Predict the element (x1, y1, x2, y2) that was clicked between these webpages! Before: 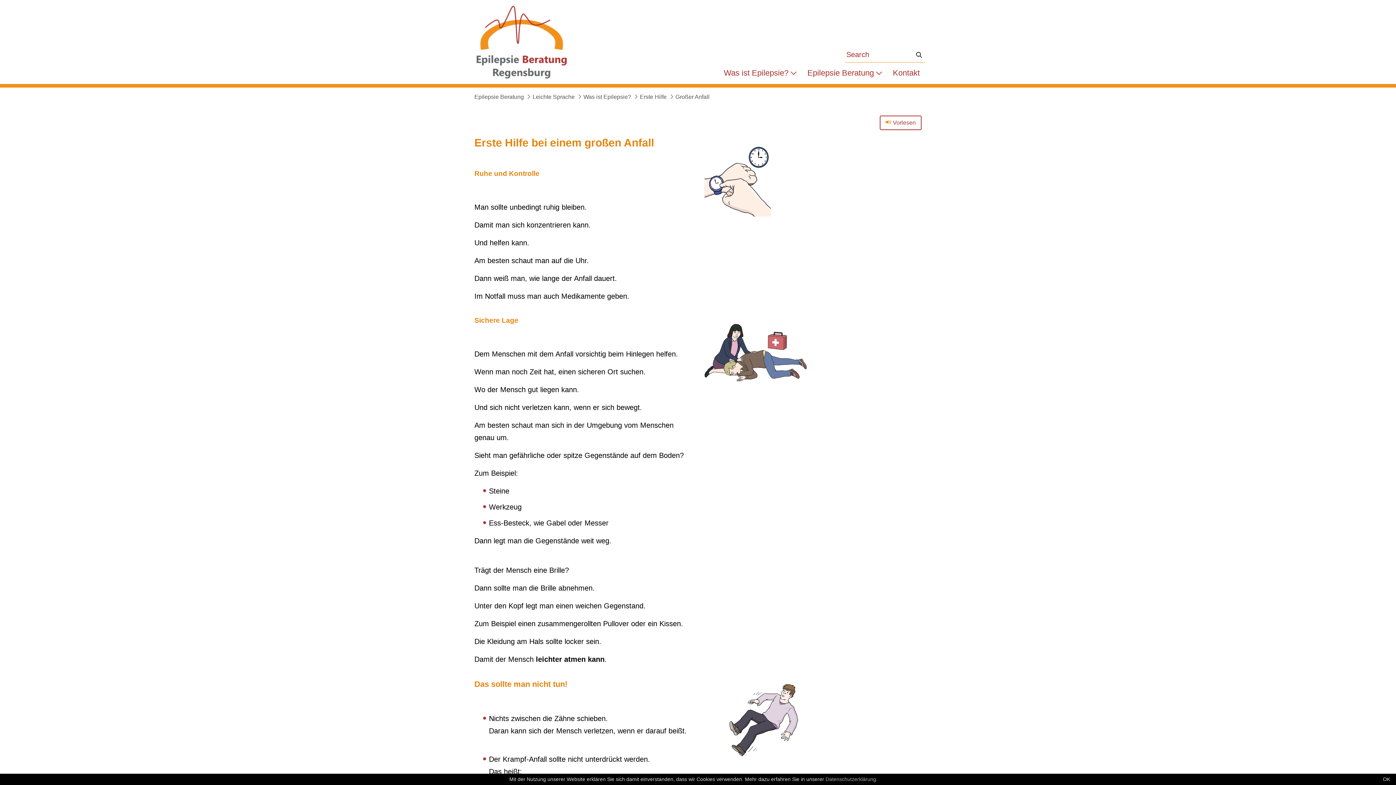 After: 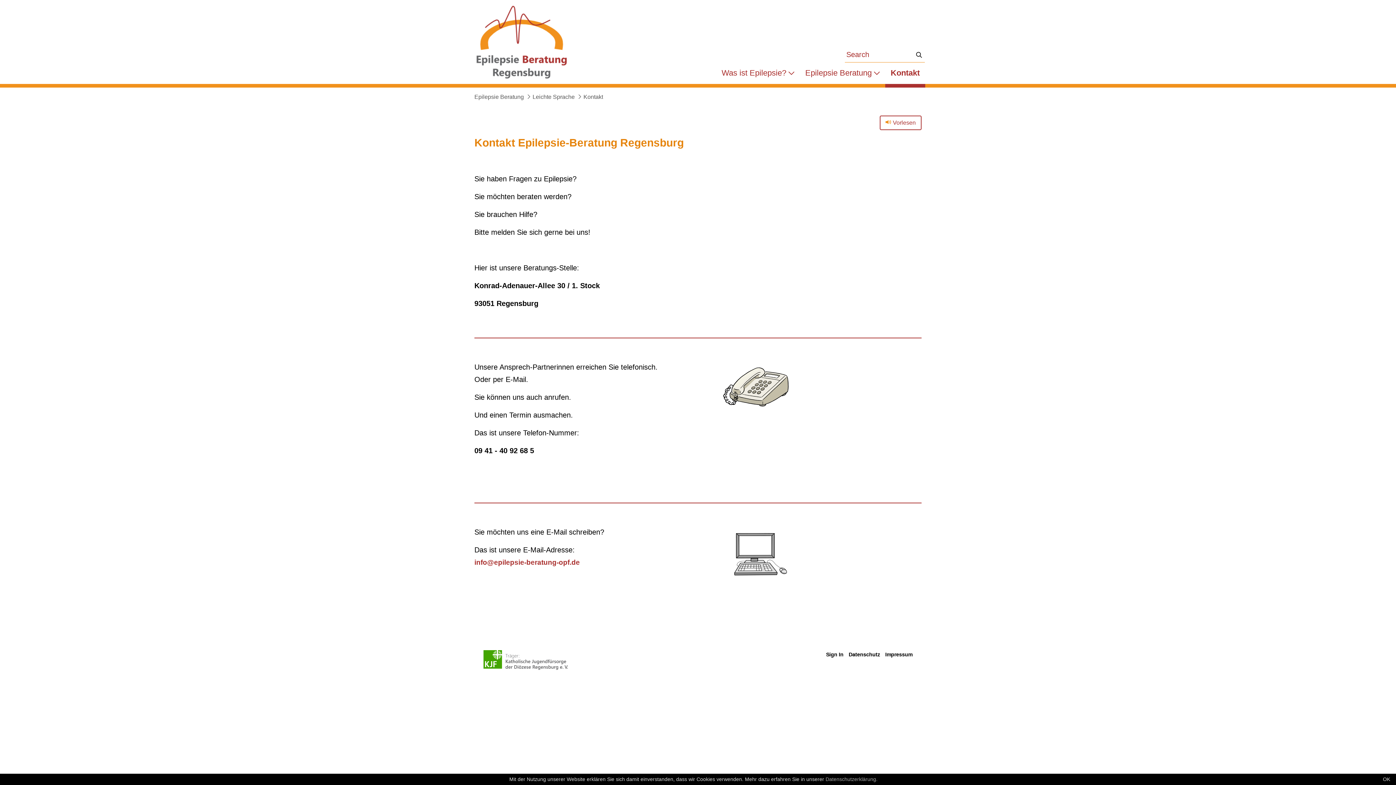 Action: bbox: (887, 62, 925, 83) label: Kontakt